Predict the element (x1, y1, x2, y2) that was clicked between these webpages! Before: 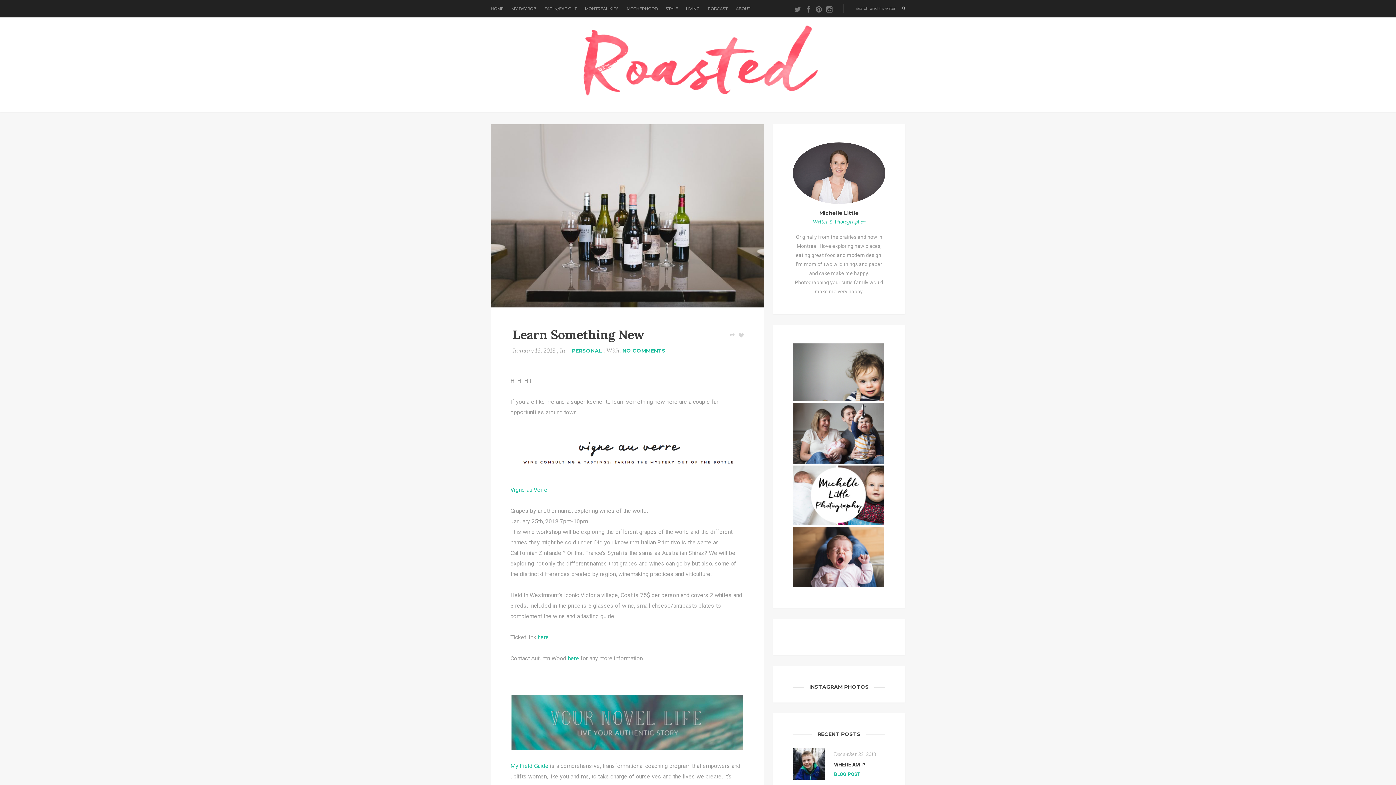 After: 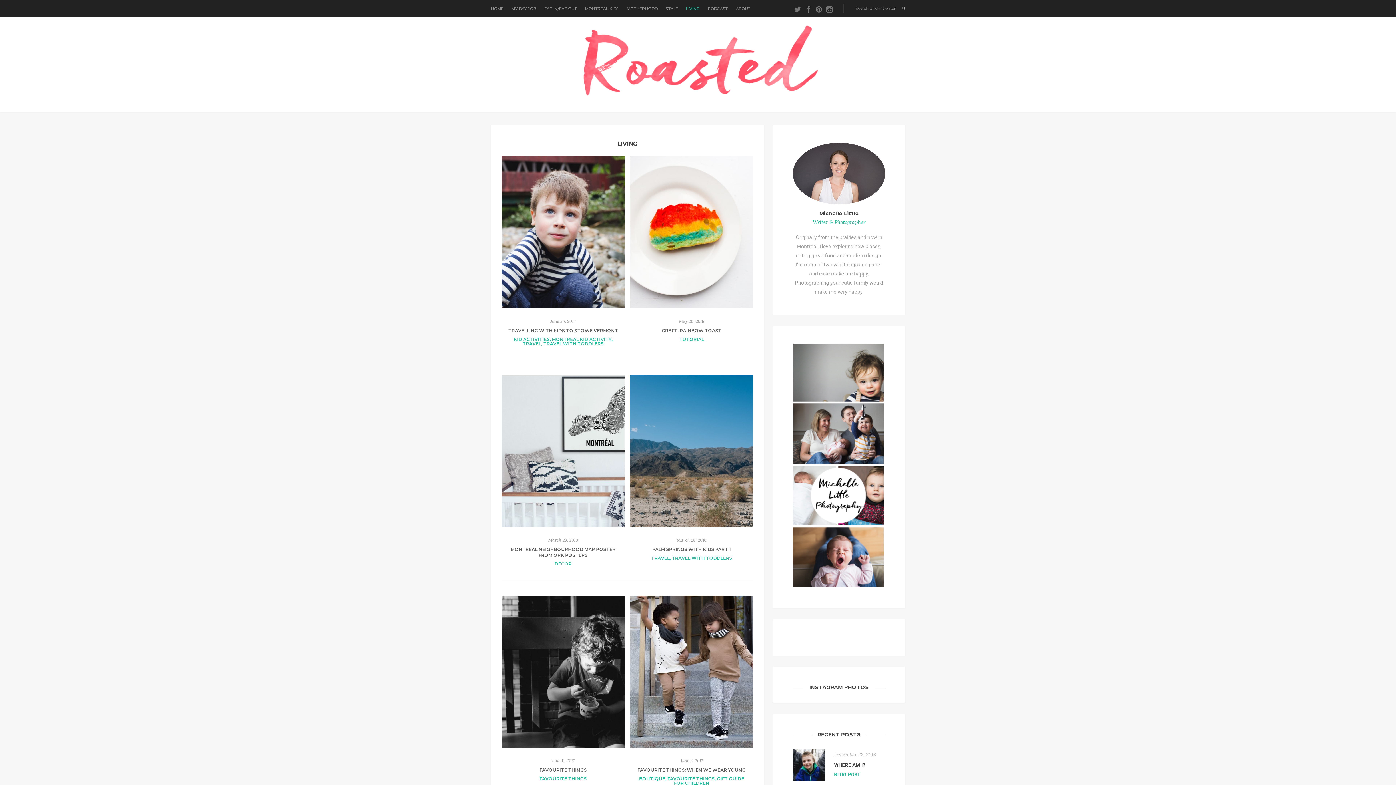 Action: bbox: (686, 0, 700, 17) label: LIVING